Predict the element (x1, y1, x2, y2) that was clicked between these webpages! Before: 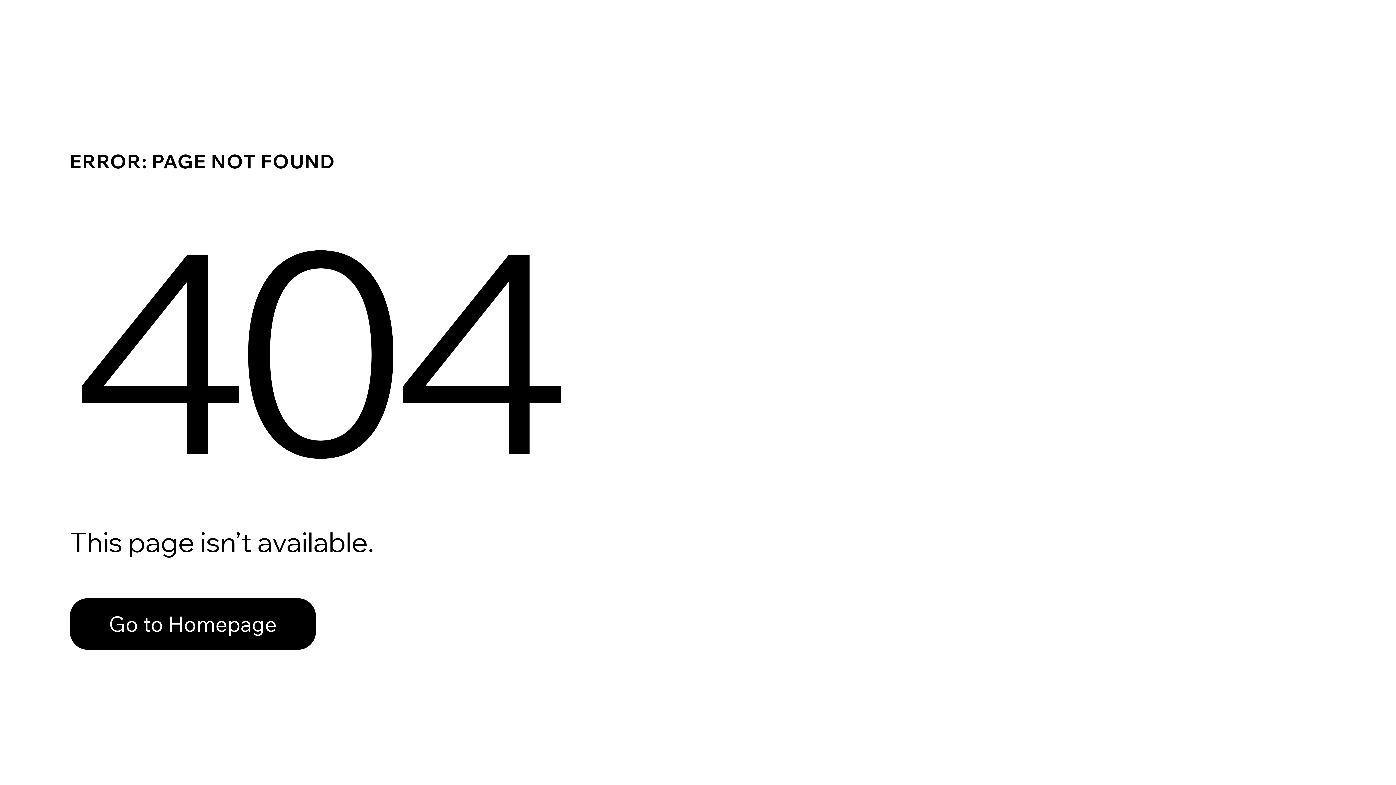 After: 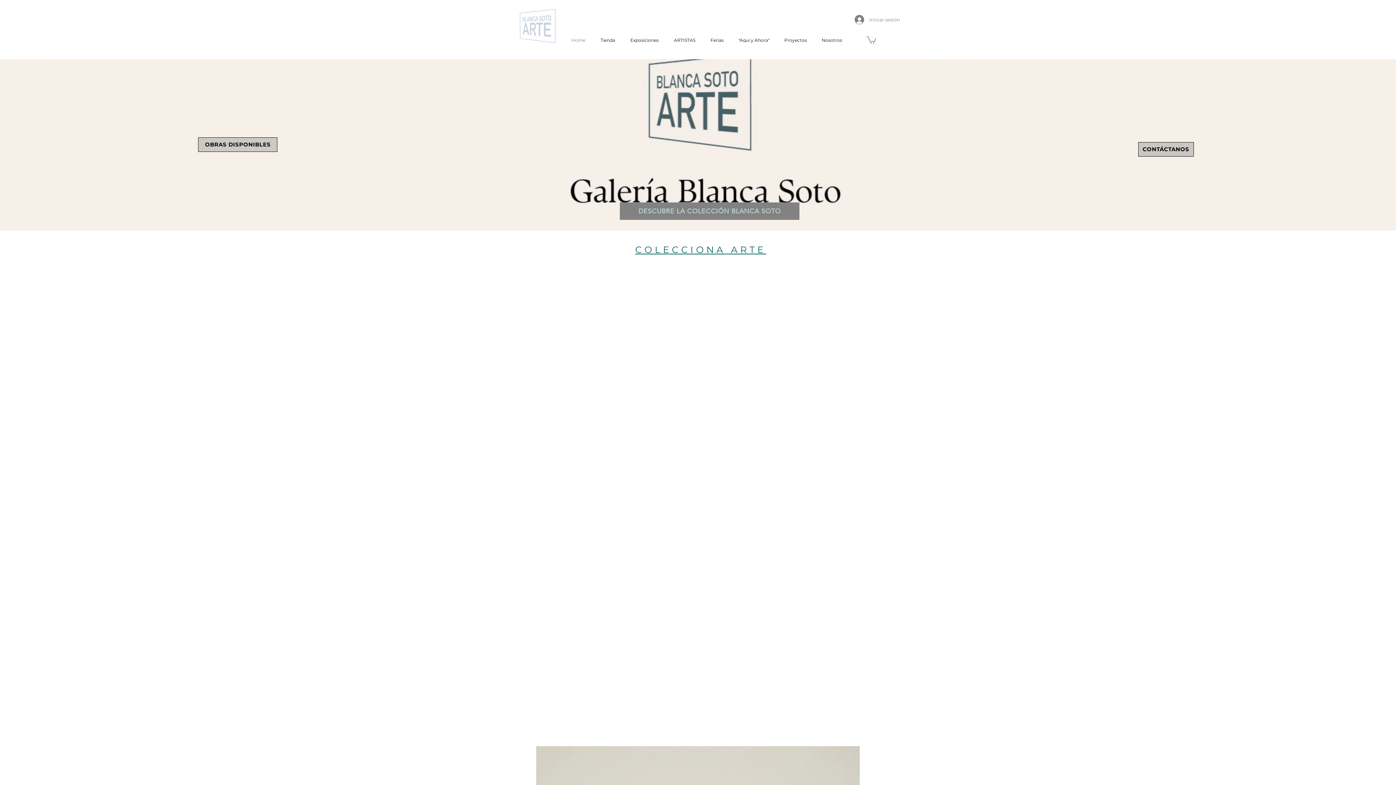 Action: bbox: (69, 598, 316, 650) label: Go to Homepage